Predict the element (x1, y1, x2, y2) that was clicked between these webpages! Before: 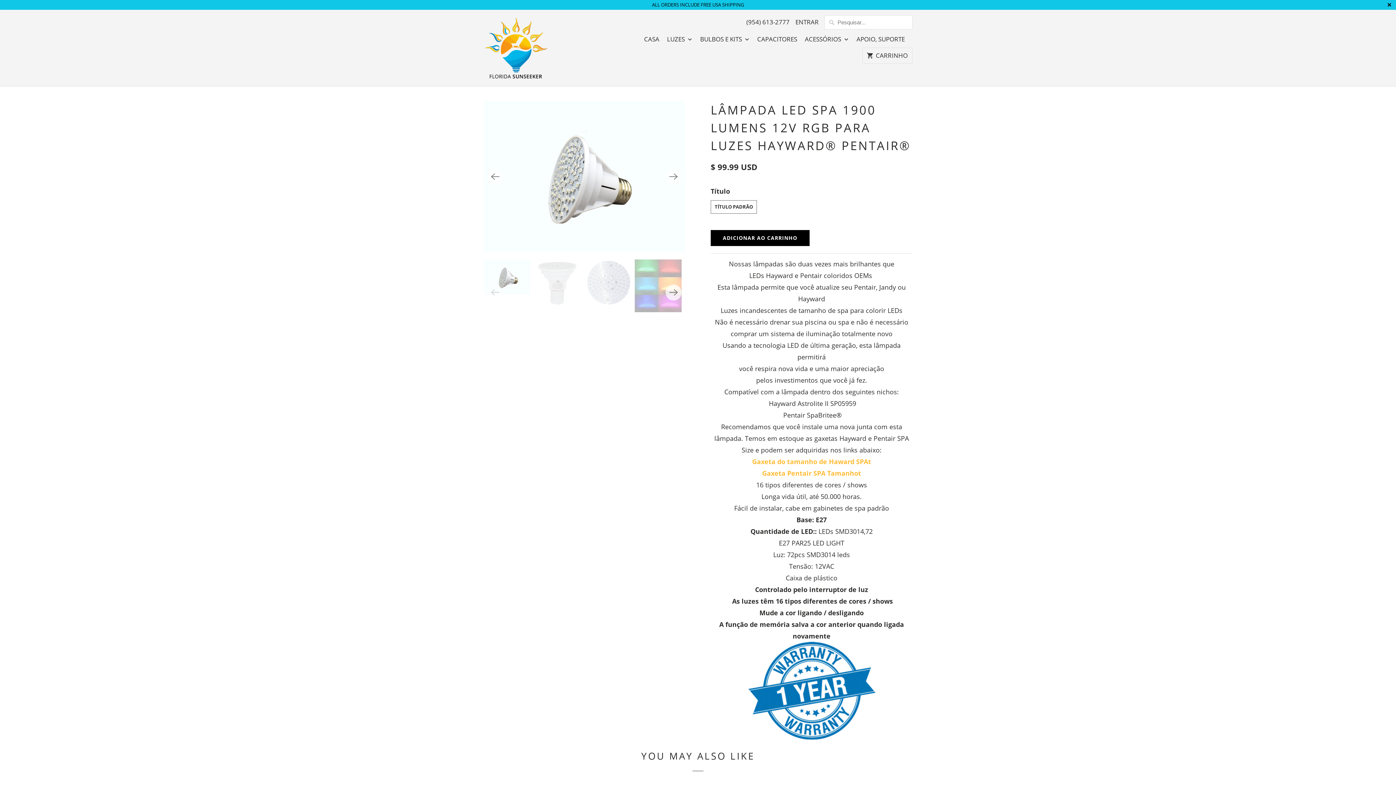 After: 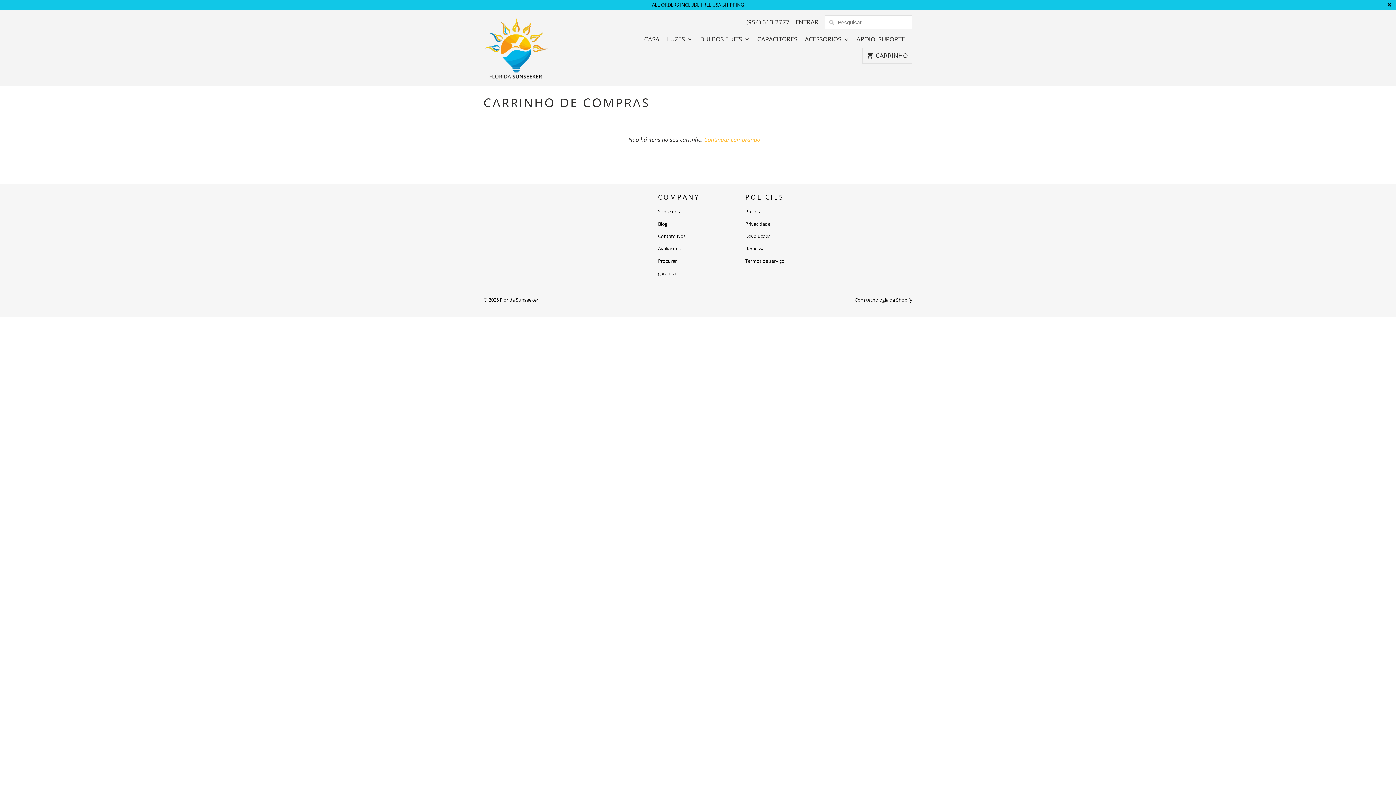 Action: label: CARRINHO bbox: (862, 47, 912, 63)